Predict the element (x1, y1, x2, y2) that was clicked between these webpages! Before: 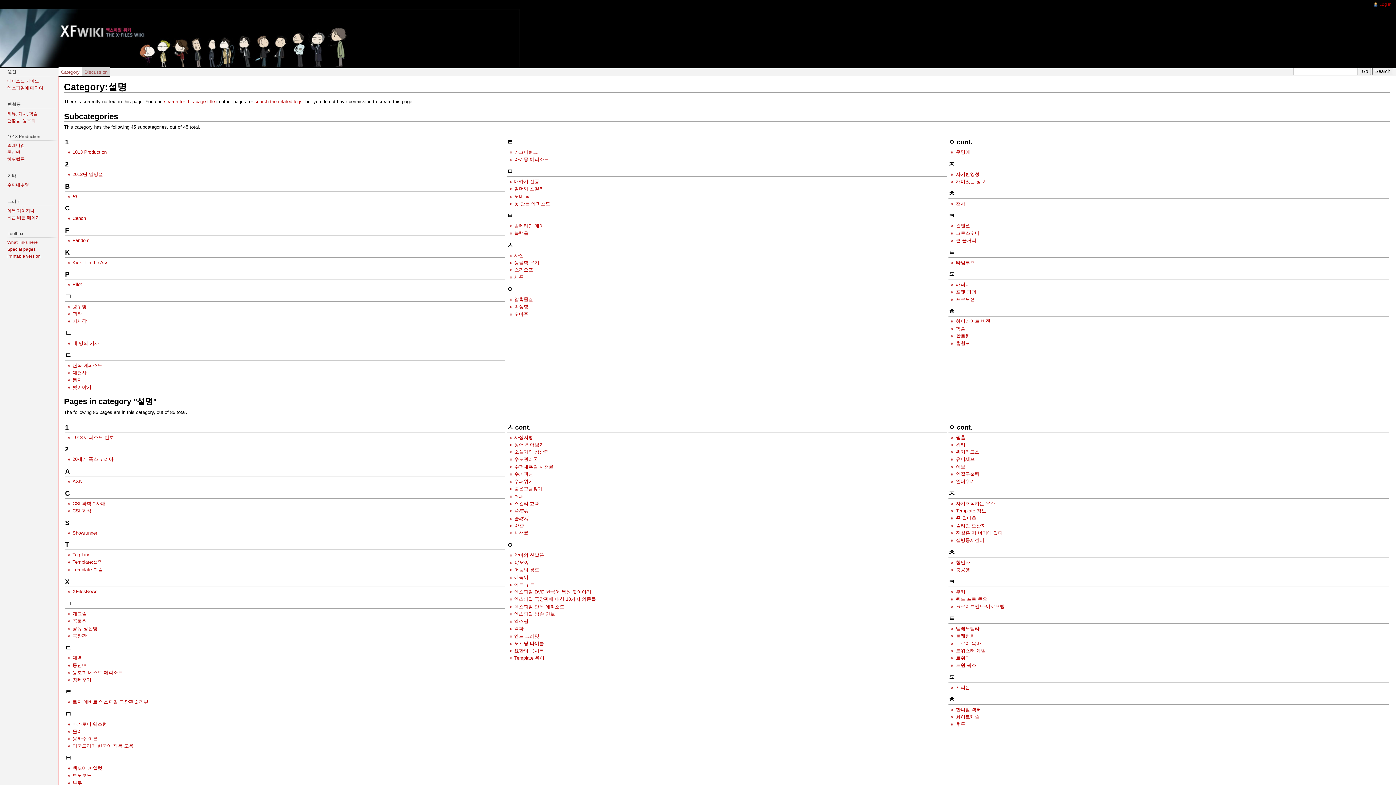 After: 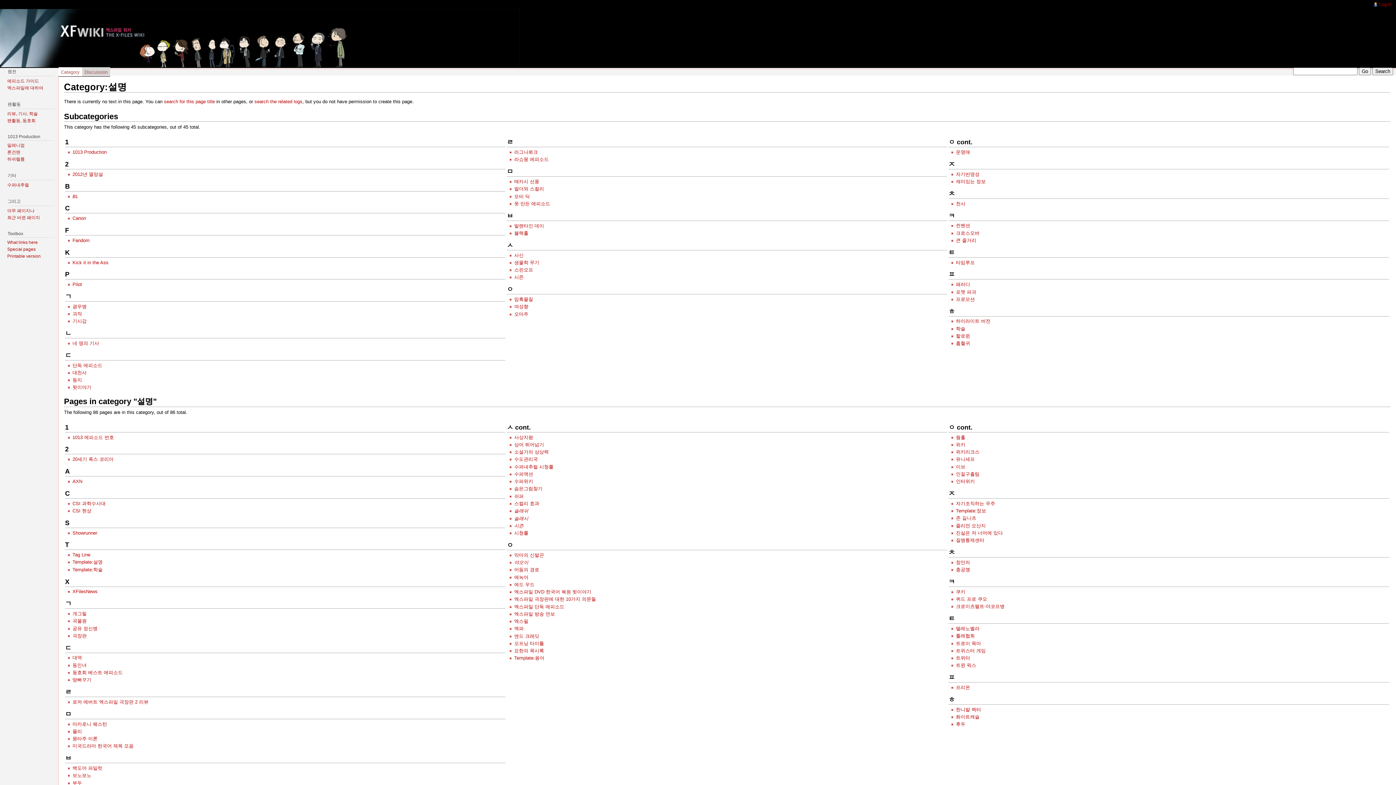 Action: bbox: (58, 63, 82, 78) label: Category